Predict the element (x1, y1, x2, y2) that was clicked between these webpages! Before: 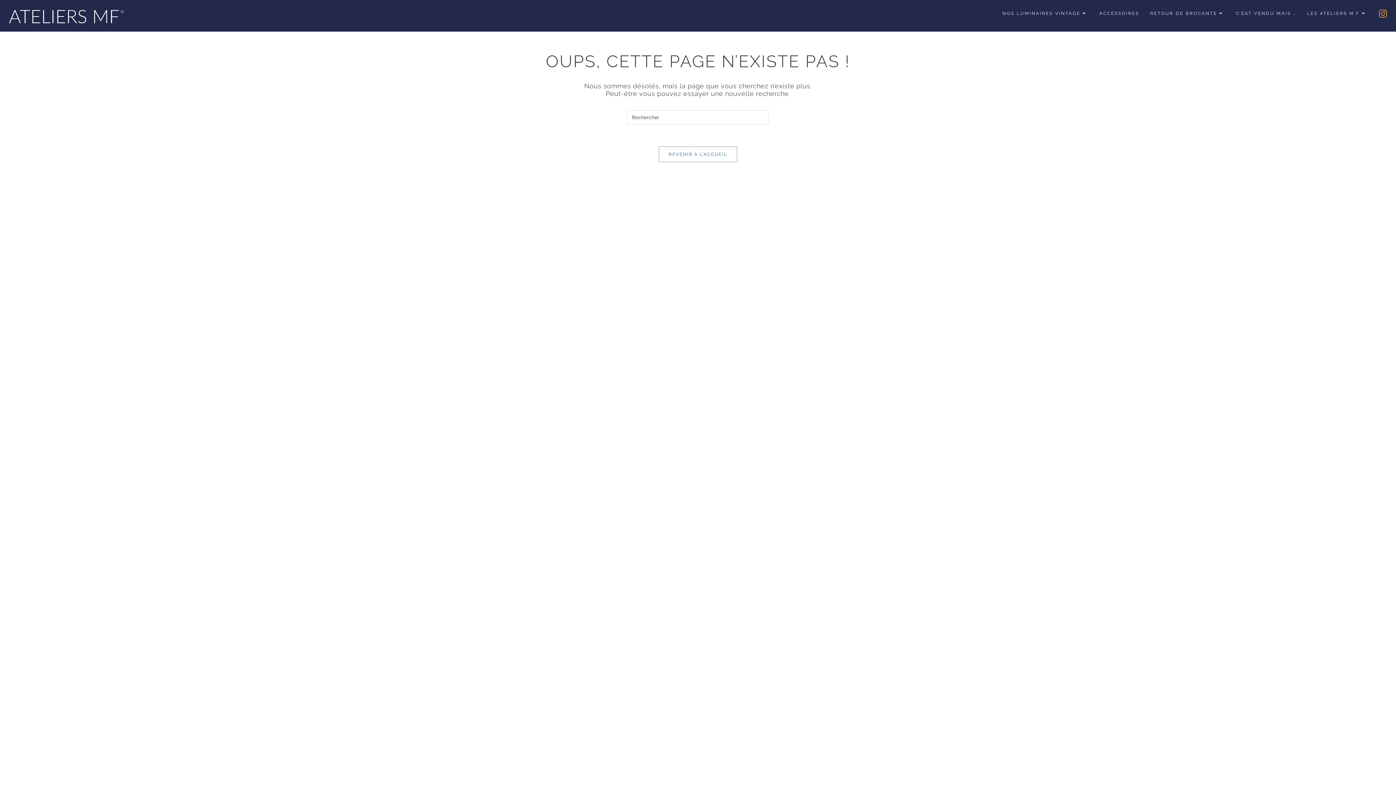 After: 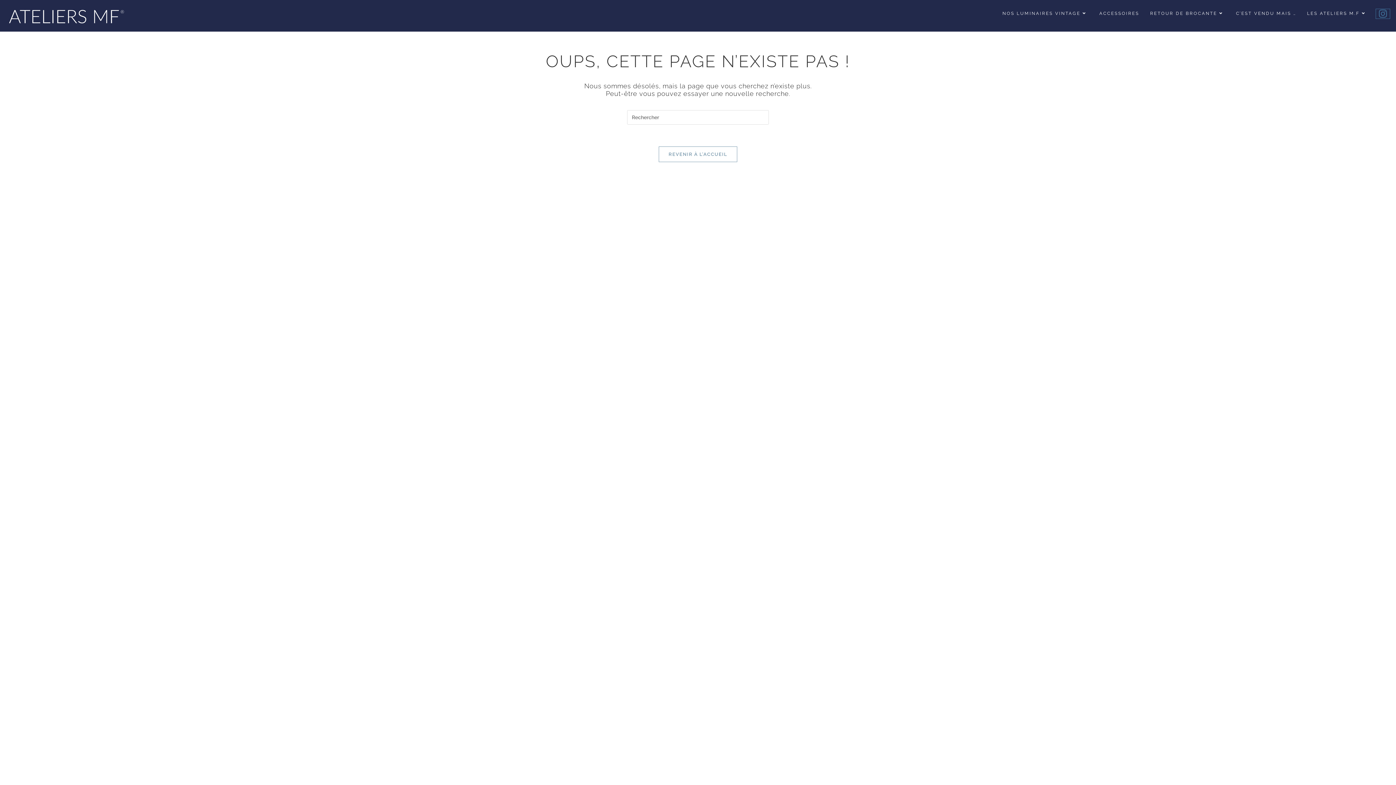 Action: label: Instagram (opens in a new tab) bbox: (1376, 8, 1390, 18)